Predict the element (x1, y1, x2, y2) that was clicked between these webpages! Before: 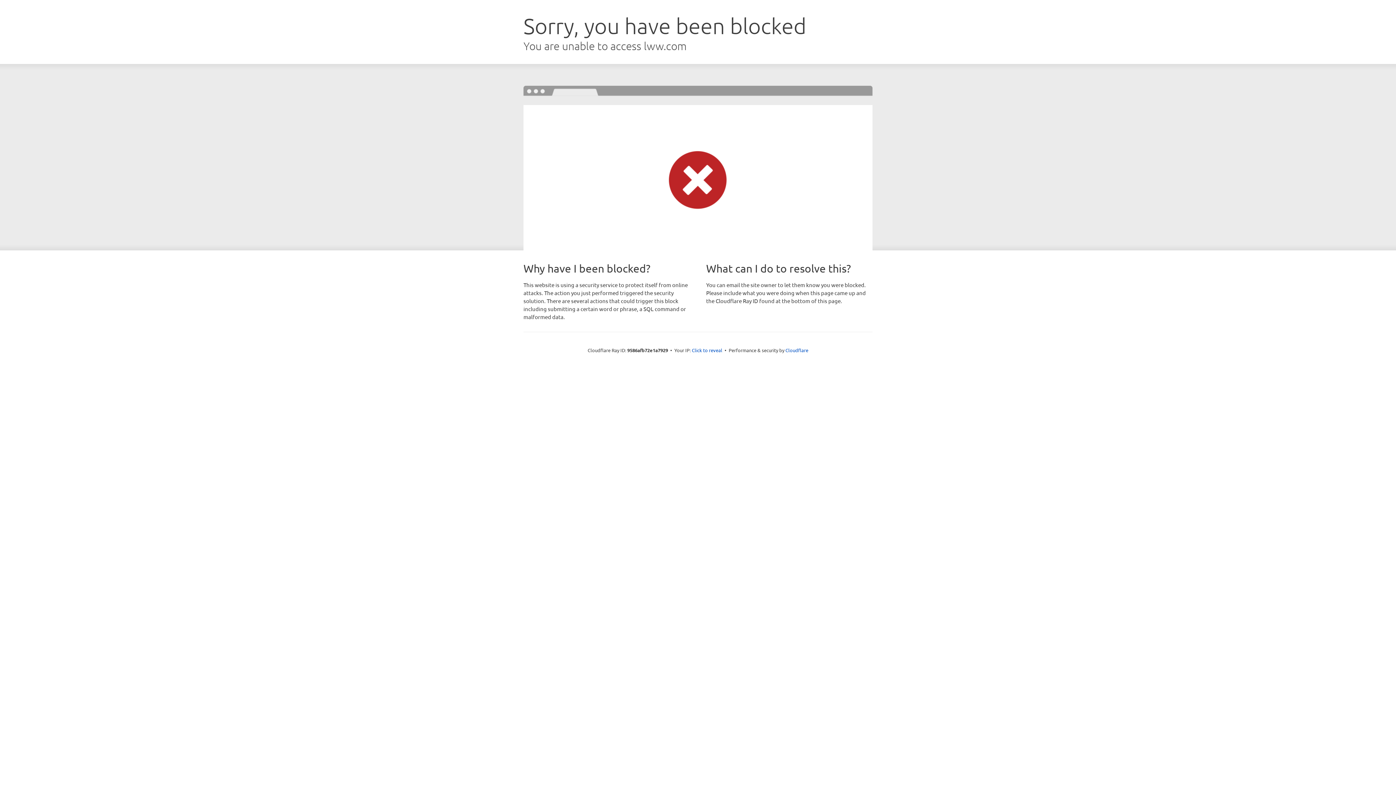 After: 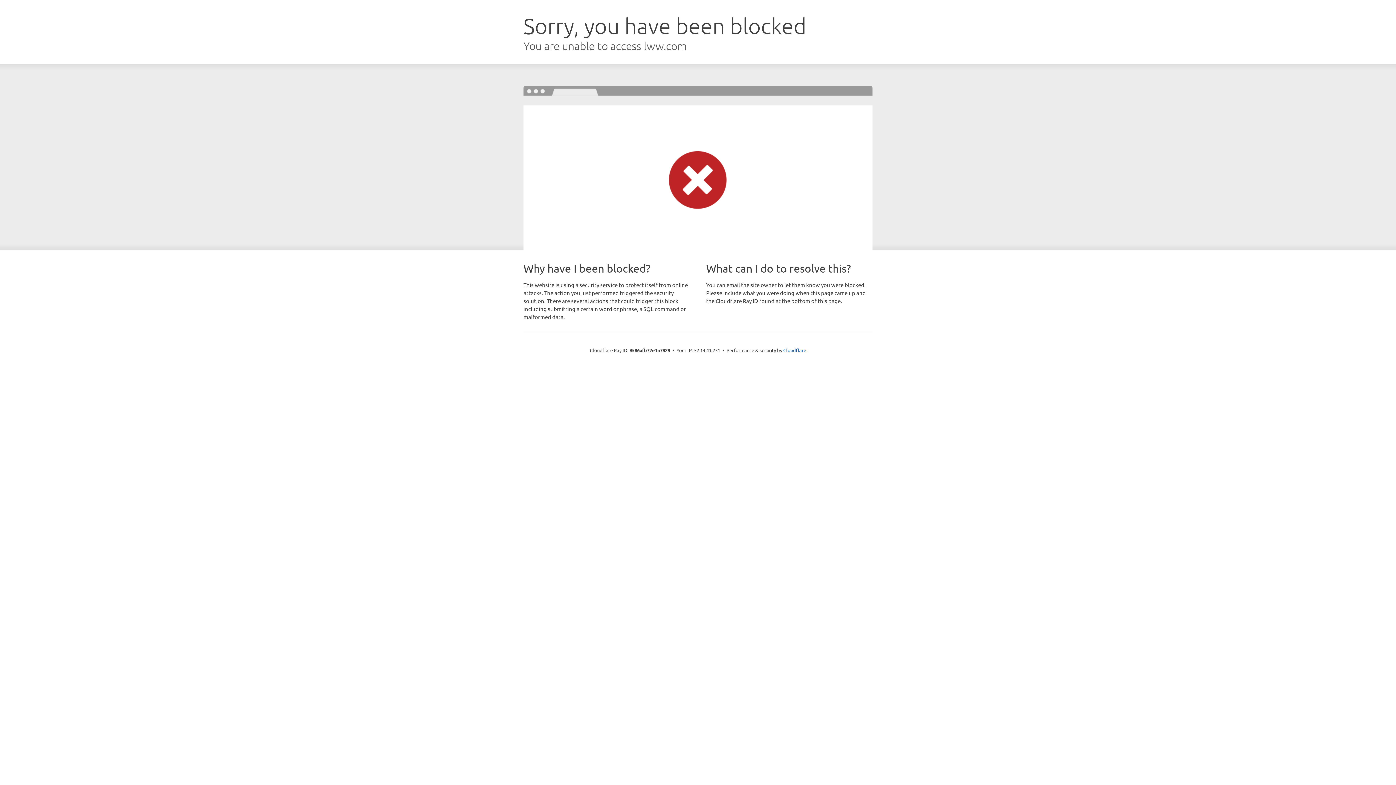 Action: label: Click to reveal bbox: (692, 346, 722, 353)